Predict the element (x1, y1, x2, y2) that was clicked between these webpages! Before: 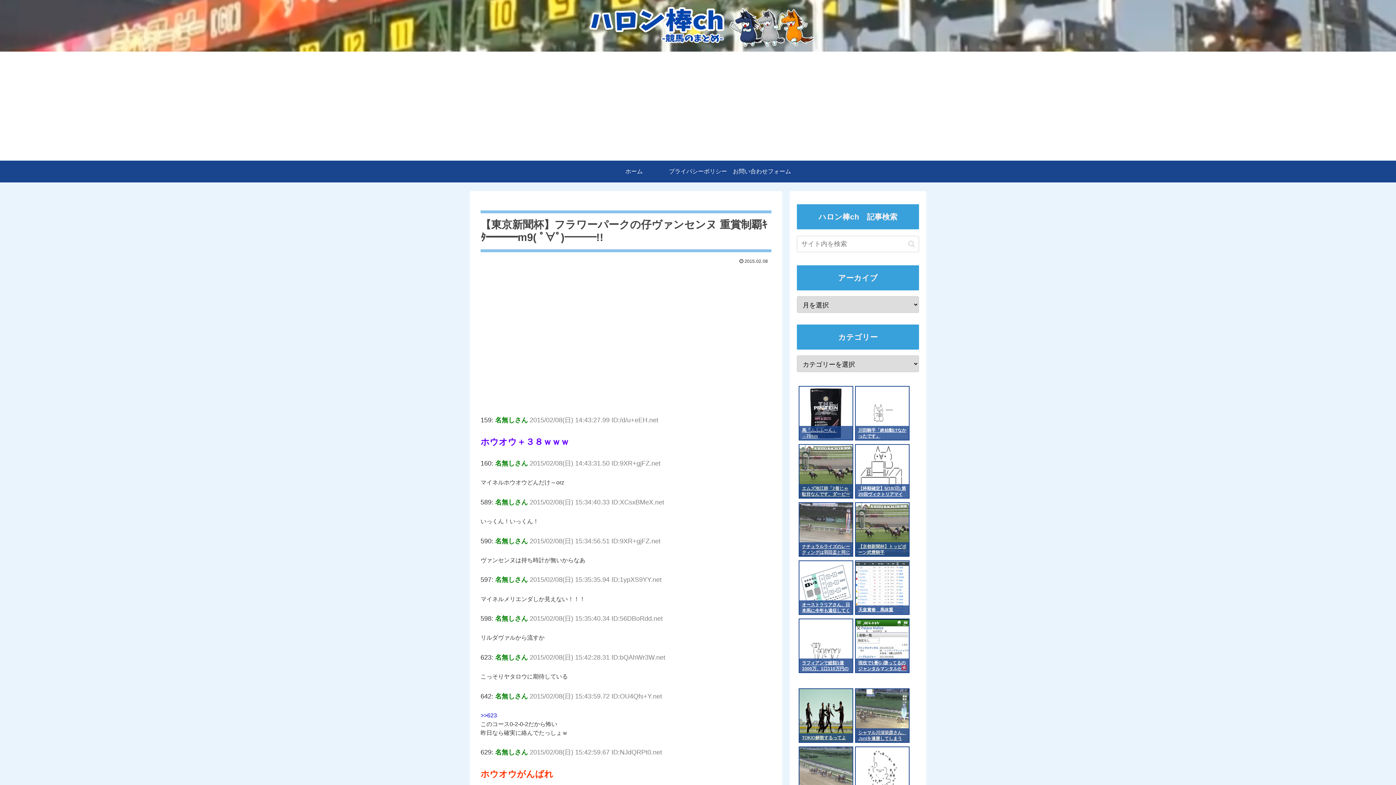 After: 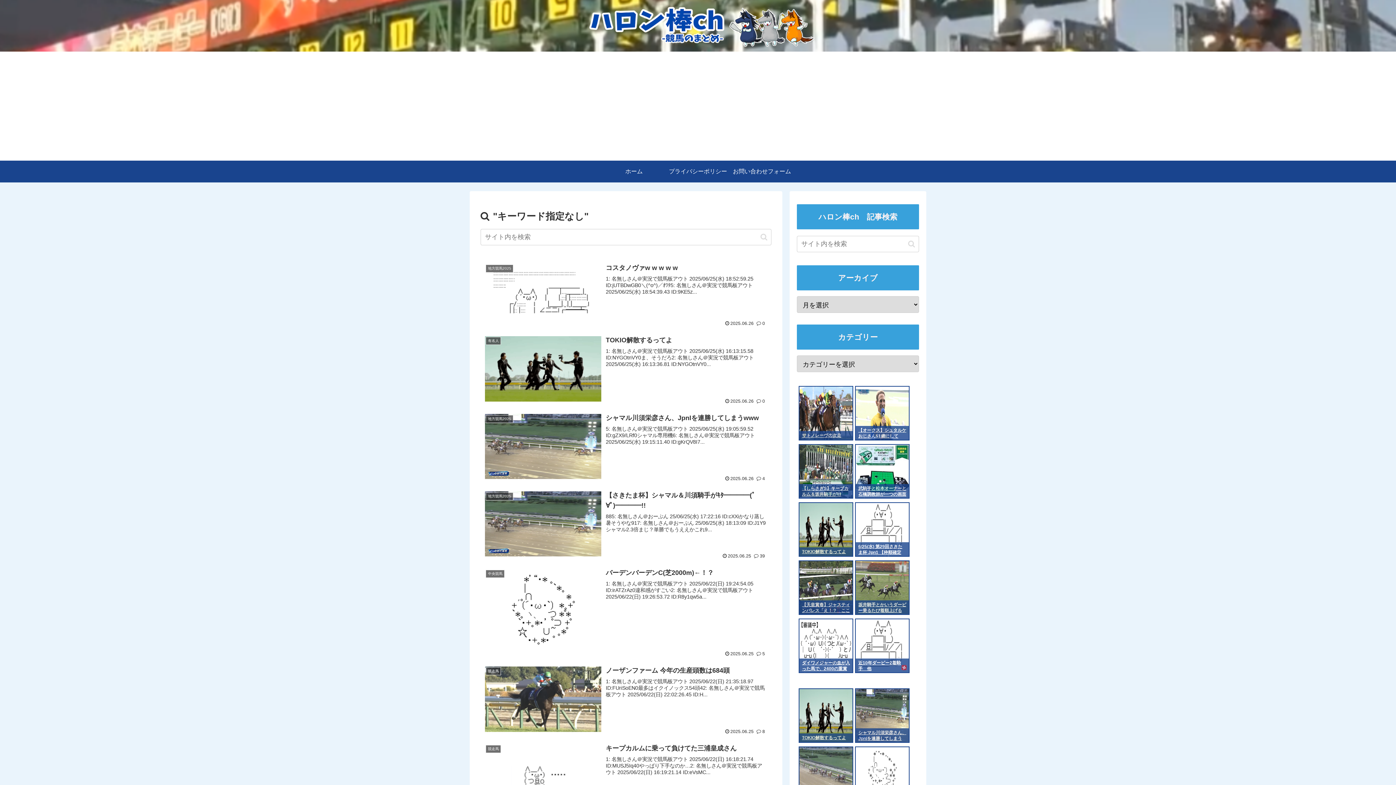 Action: label: button bbox: (905, 239, 918, 248)